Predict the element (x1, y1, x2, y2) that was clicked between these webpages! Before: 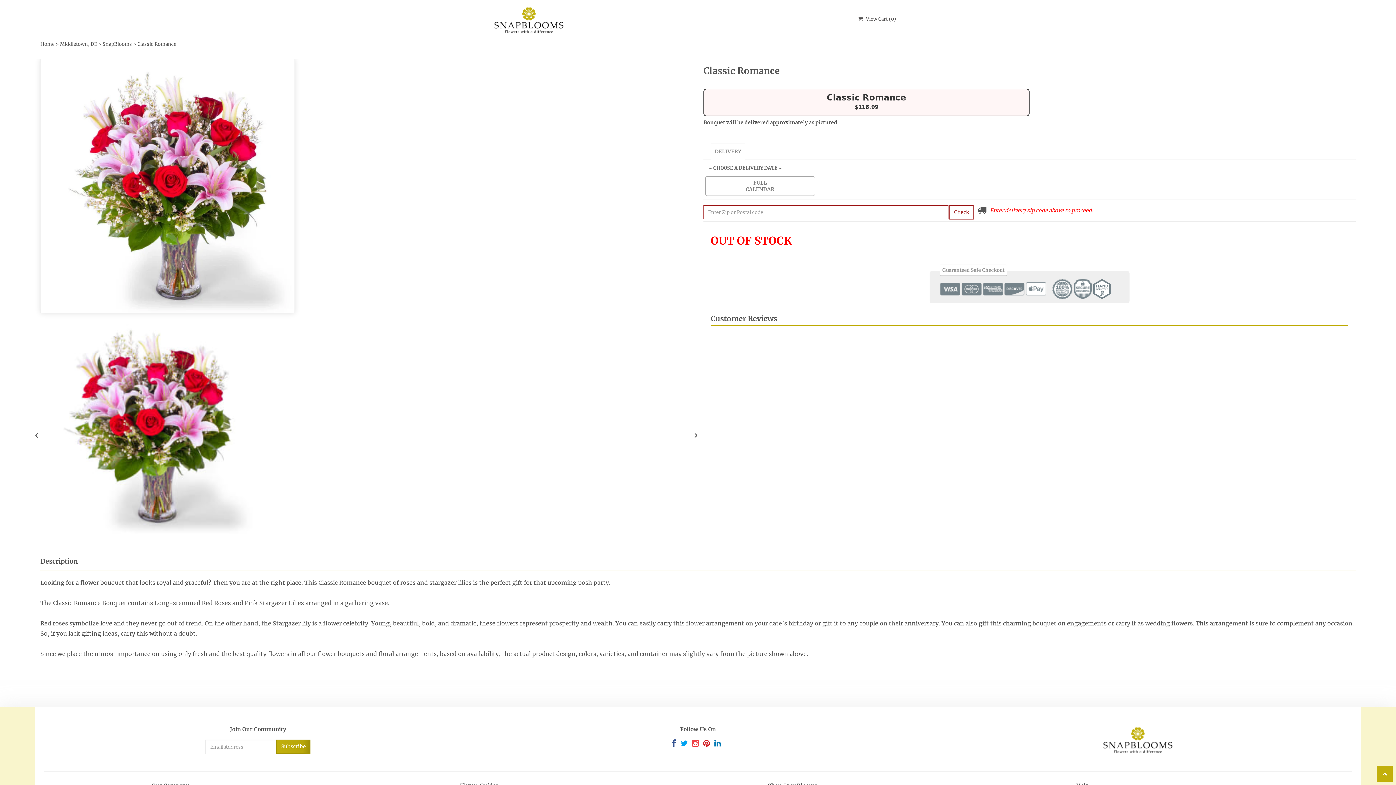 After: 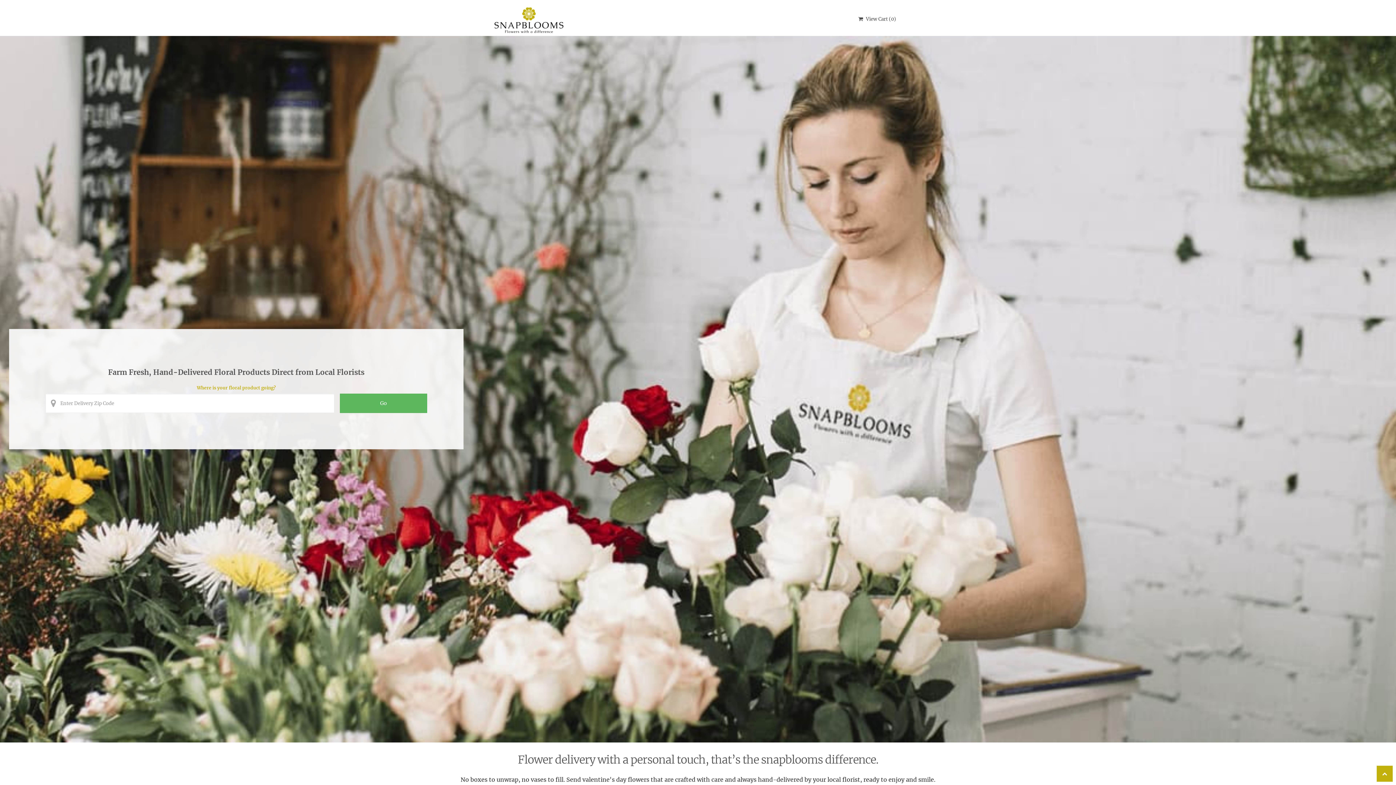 Action: bbox: (102, 41, 132, 47) label: SnapBlooms